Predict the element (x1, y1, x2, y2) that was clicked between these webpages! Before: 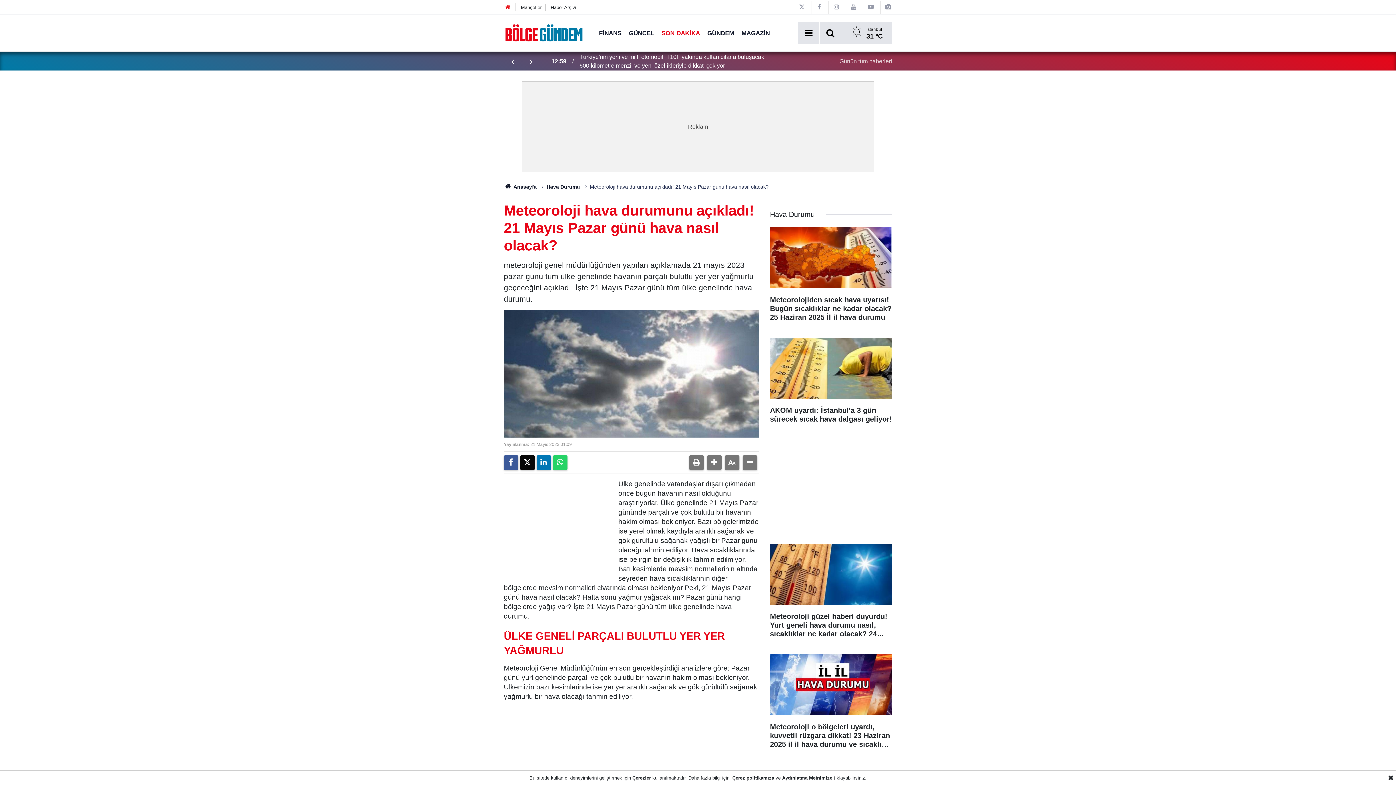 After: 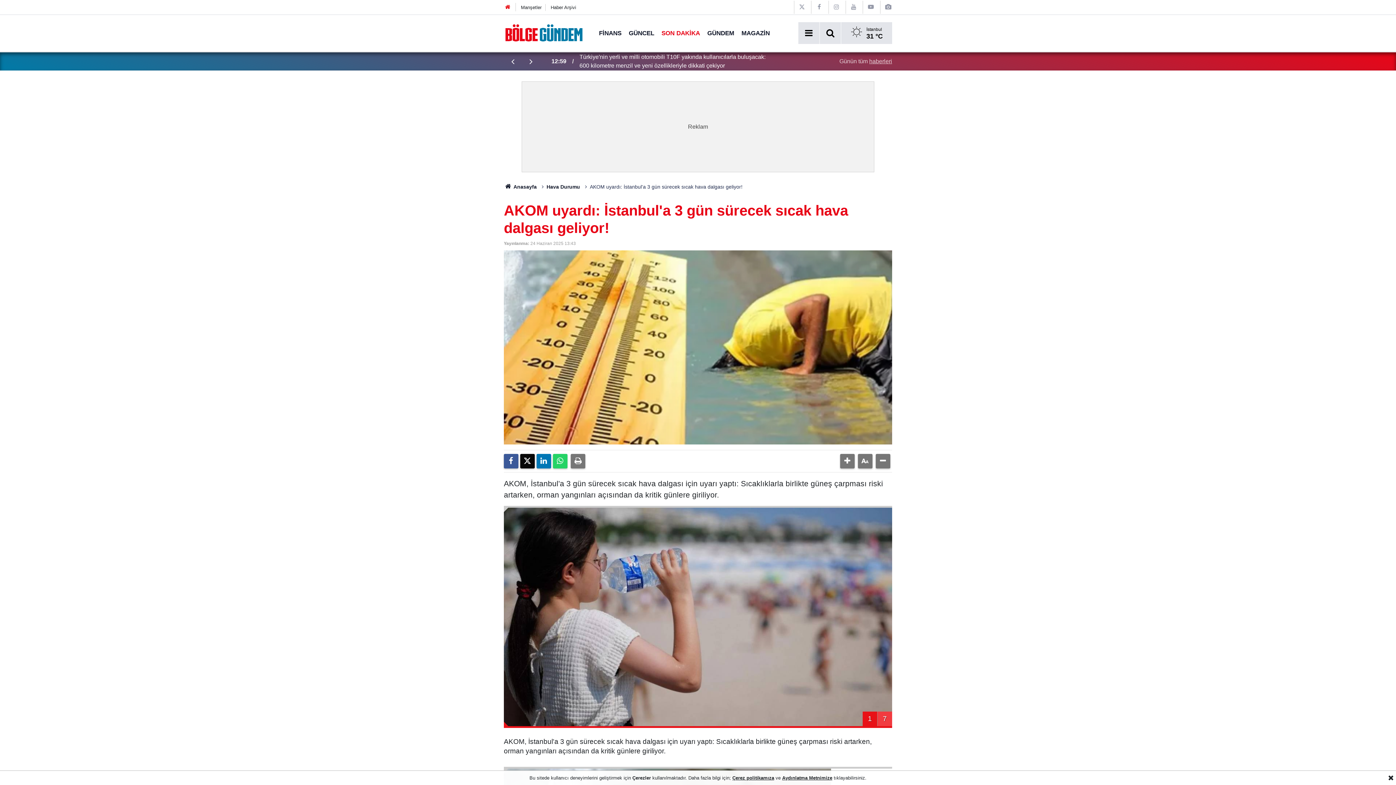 Action: label: AKOM uyardı: İstanbul'a 3 gün sürecek sıcak hava dalgası geliyor! bbox: (770, 337, 892, 430)